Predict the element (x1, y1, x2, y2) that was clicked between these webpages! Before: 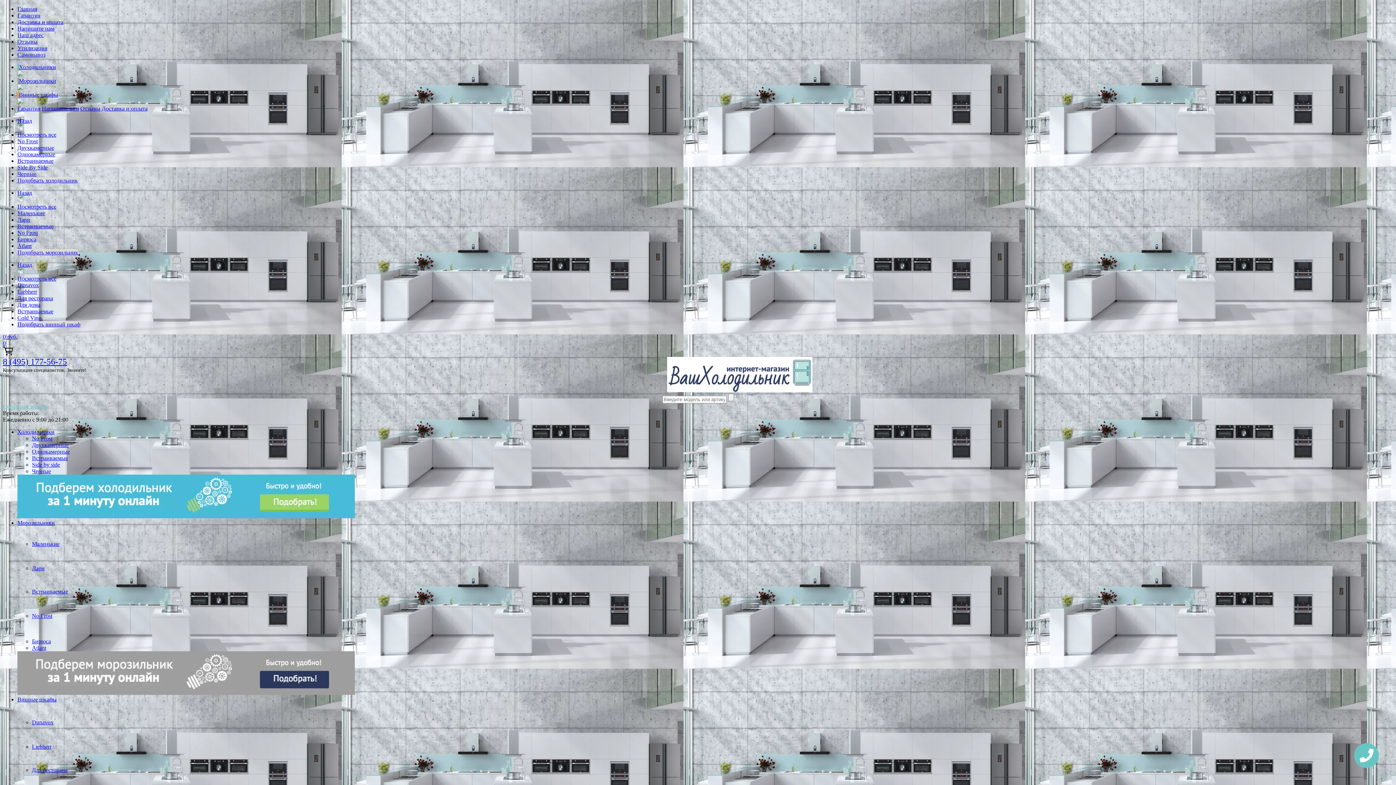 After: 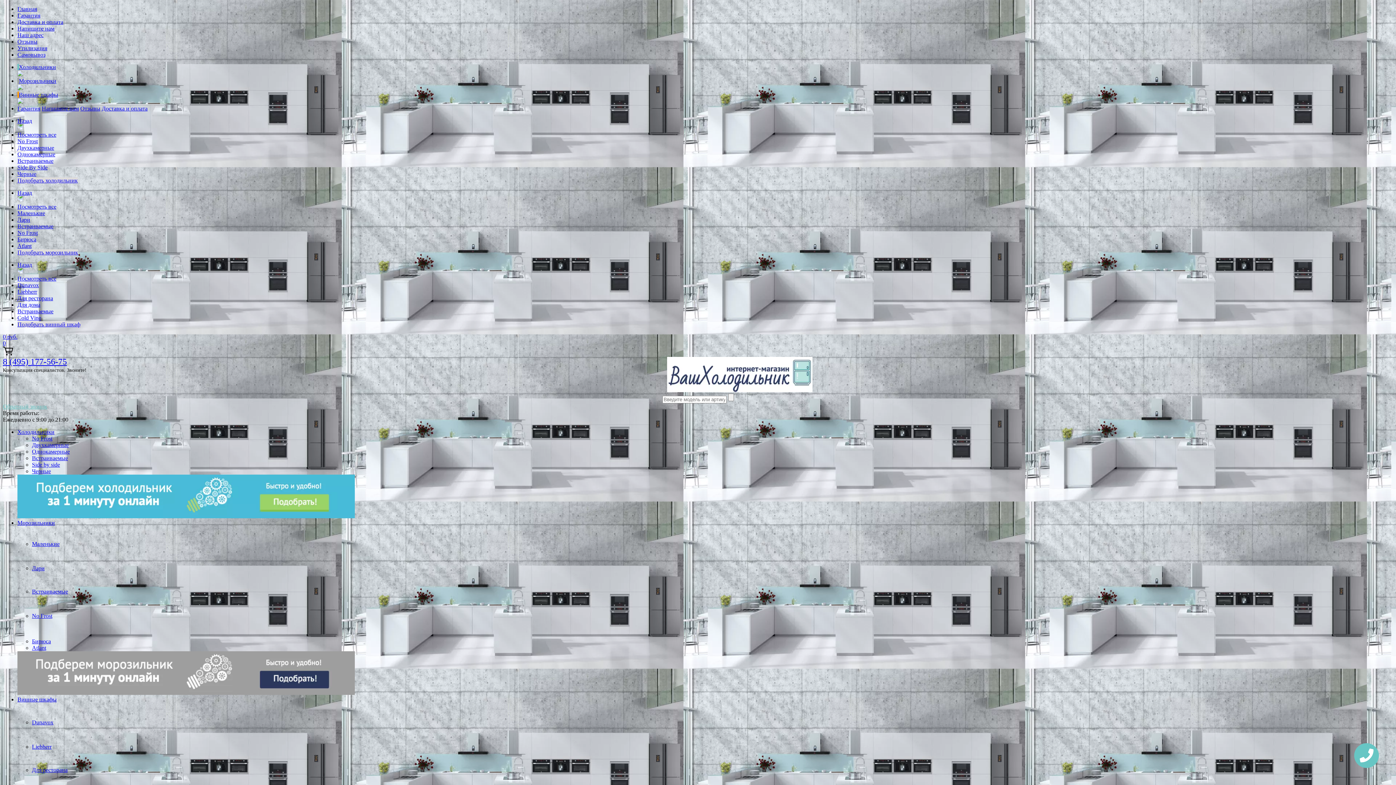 Action: bbox: (41, 105, 78, 111) label: Напишите нам